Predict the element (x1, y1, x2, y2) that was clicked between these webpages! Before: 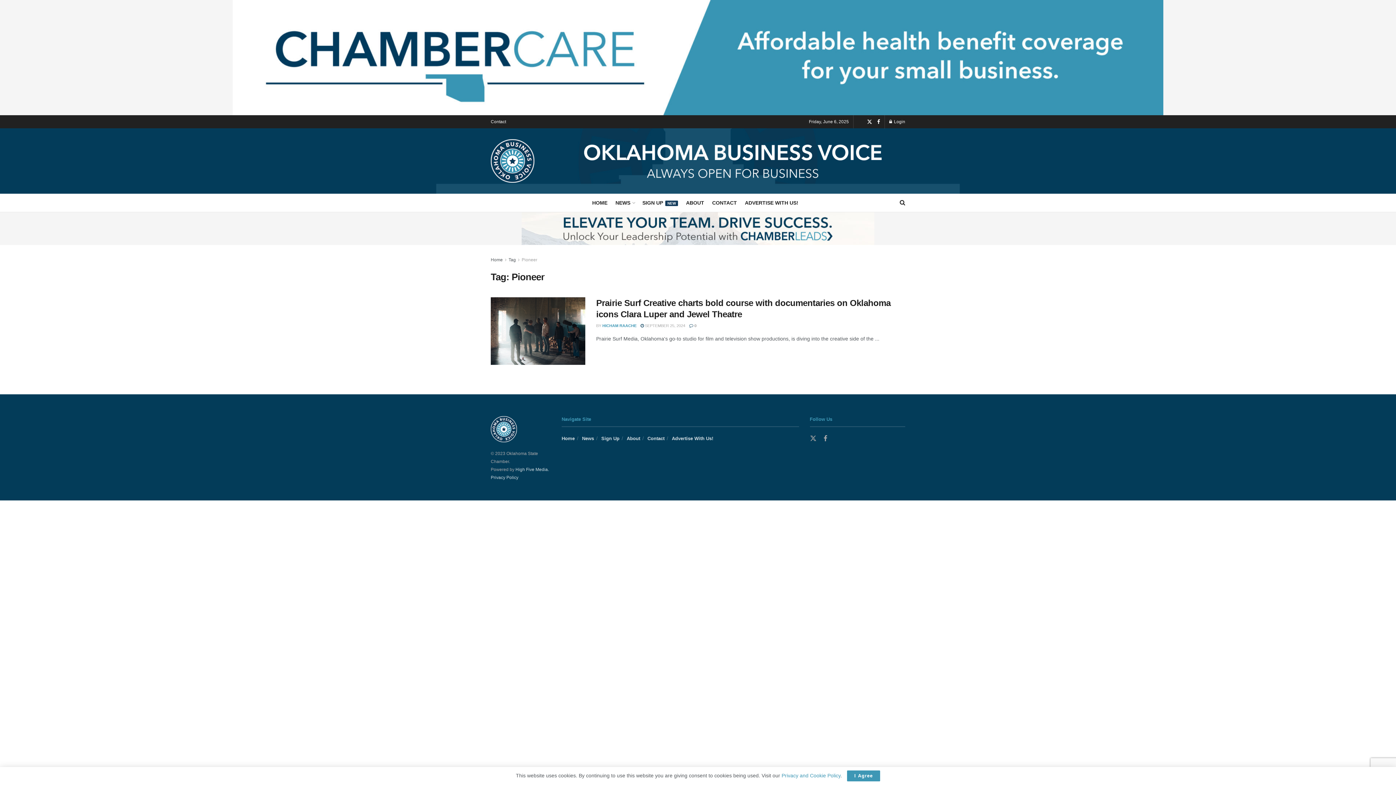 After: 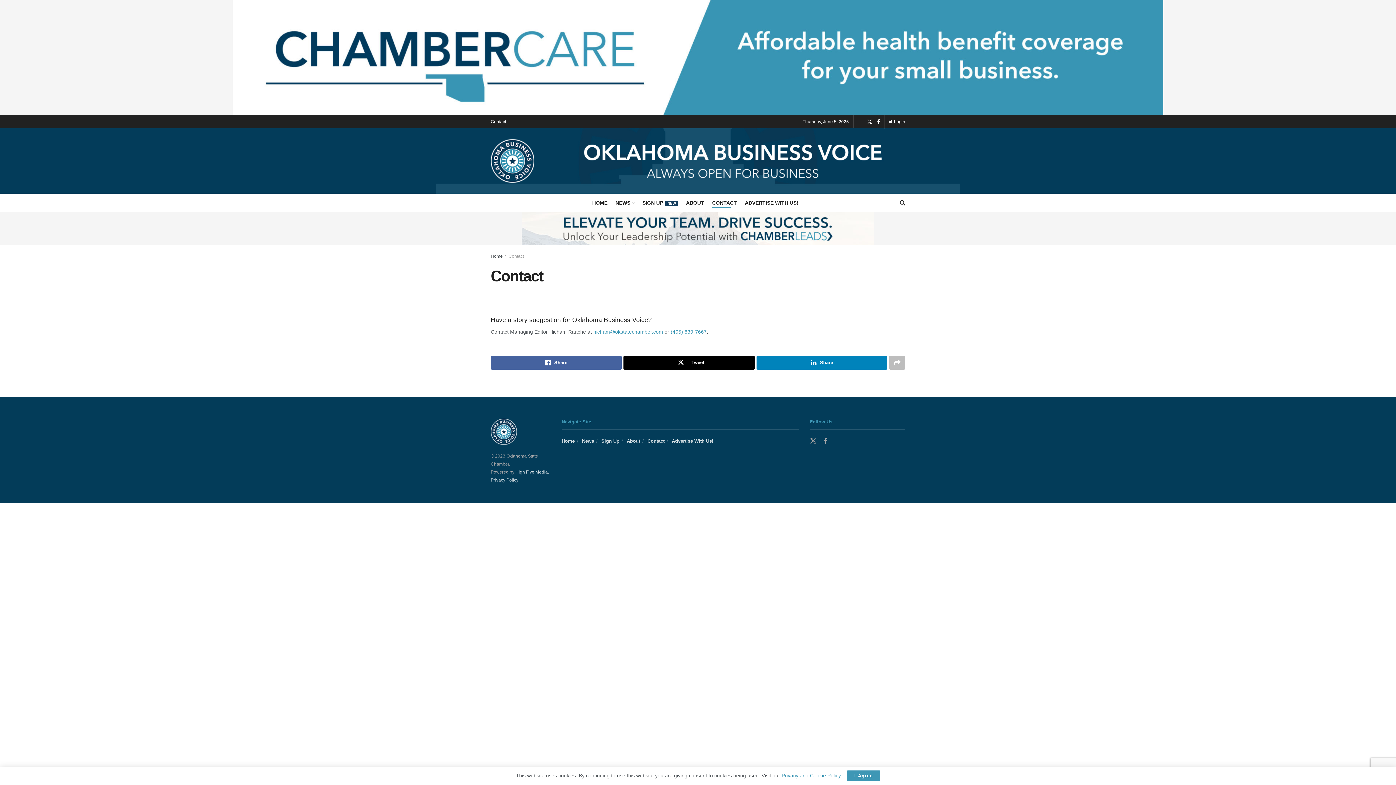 Action: label: Contact bbox: (647, 435, 664, 441)